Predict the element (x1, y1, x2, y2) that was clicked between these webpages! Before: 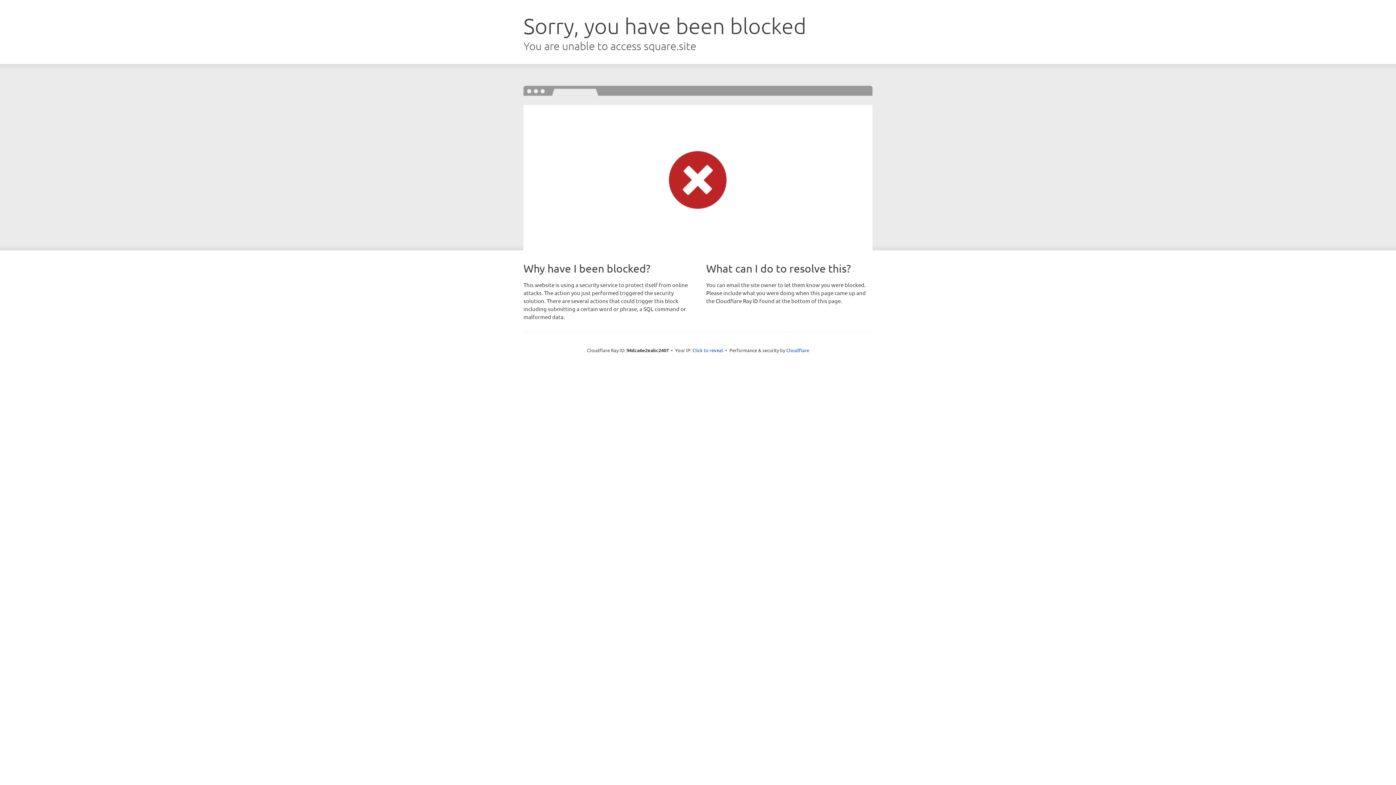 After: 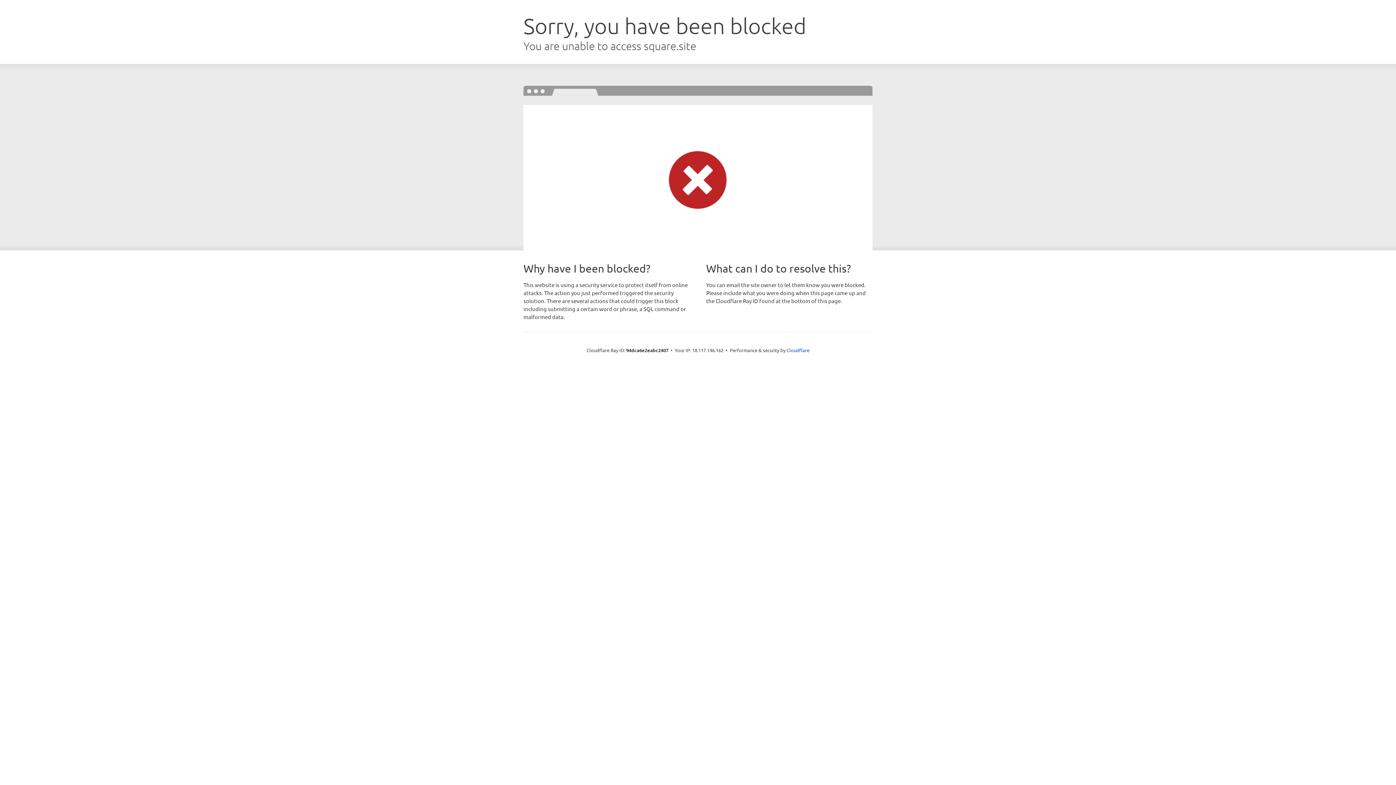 Action: bbox: (692, 346, 723, 353) label: Click to reveal